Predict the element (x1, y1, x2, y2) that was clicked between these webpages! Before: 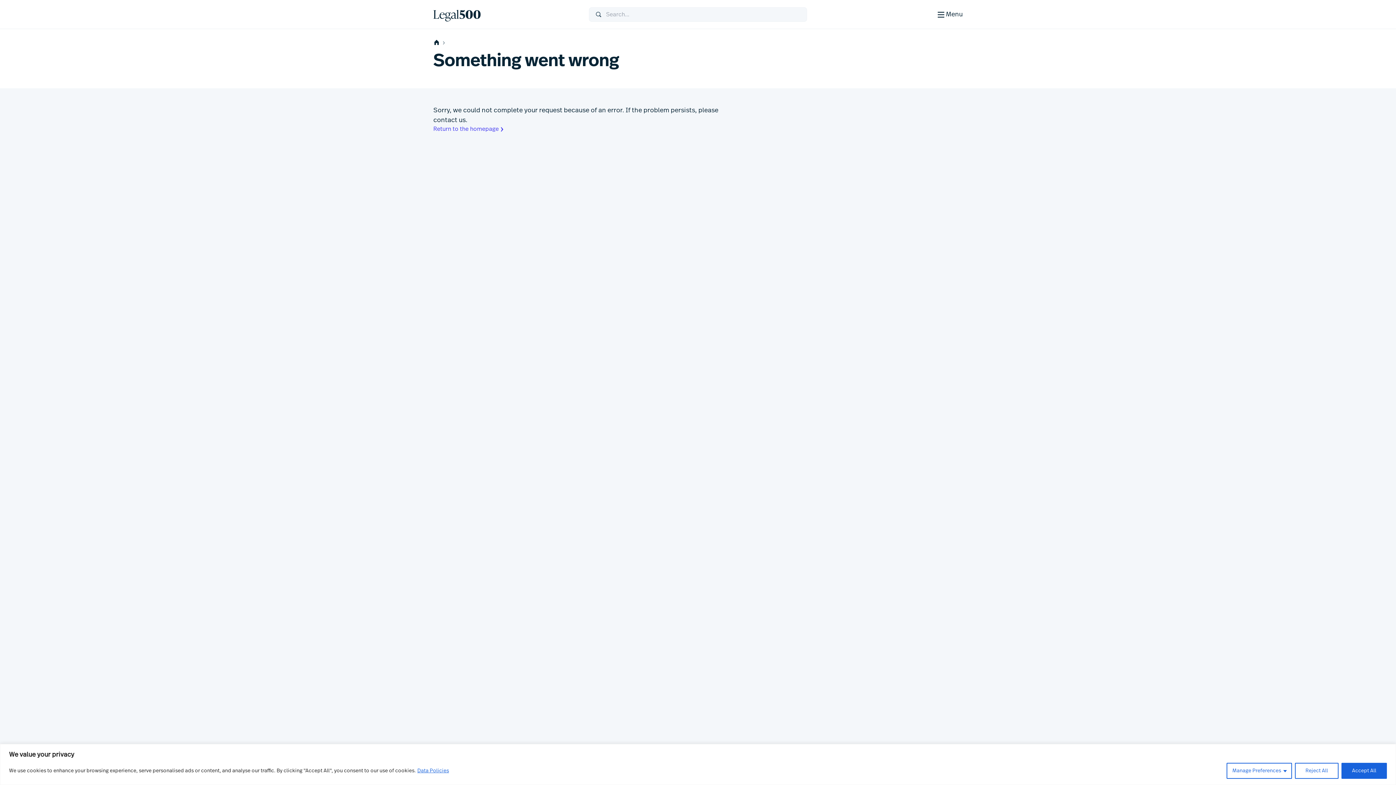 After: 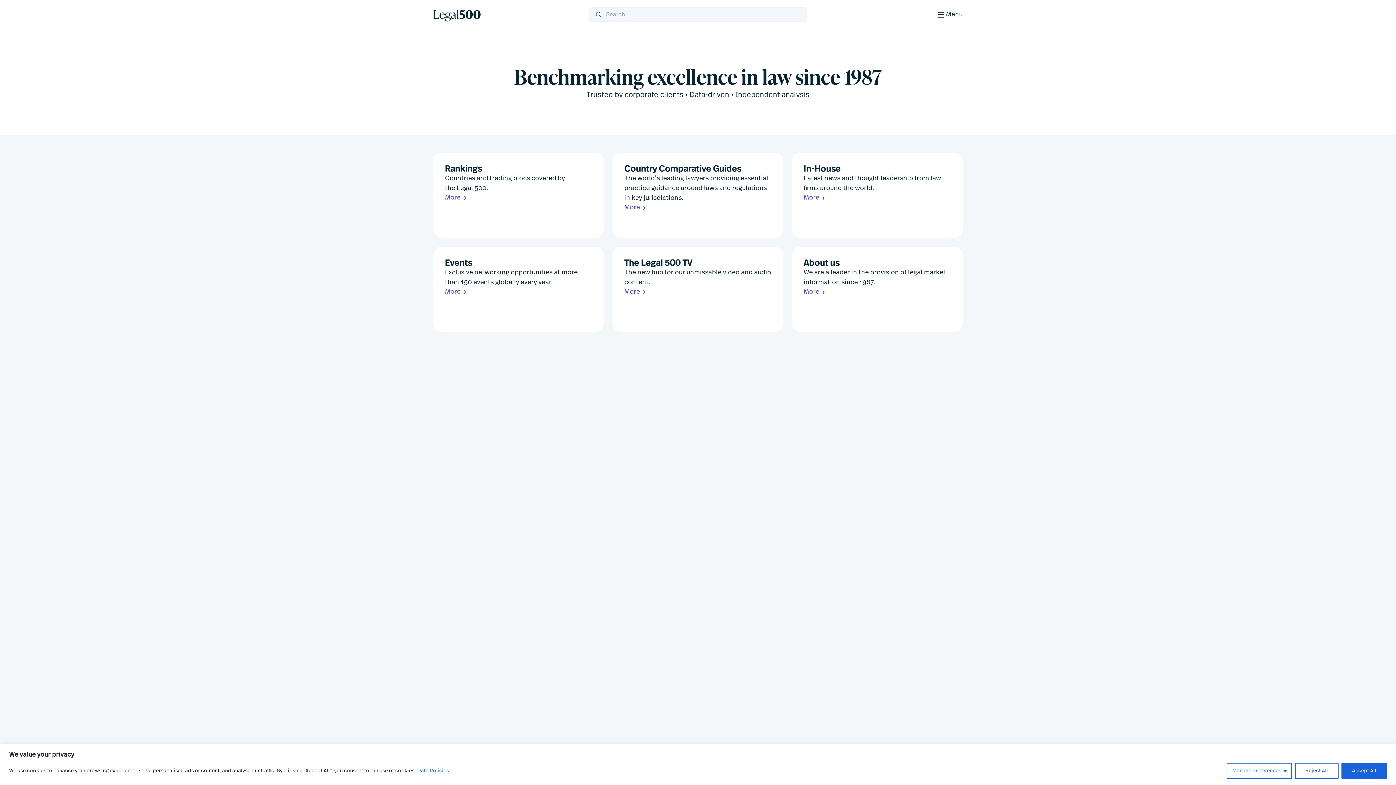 Action: label: Return to the homepage bbox: (433, 125, 962, 133)